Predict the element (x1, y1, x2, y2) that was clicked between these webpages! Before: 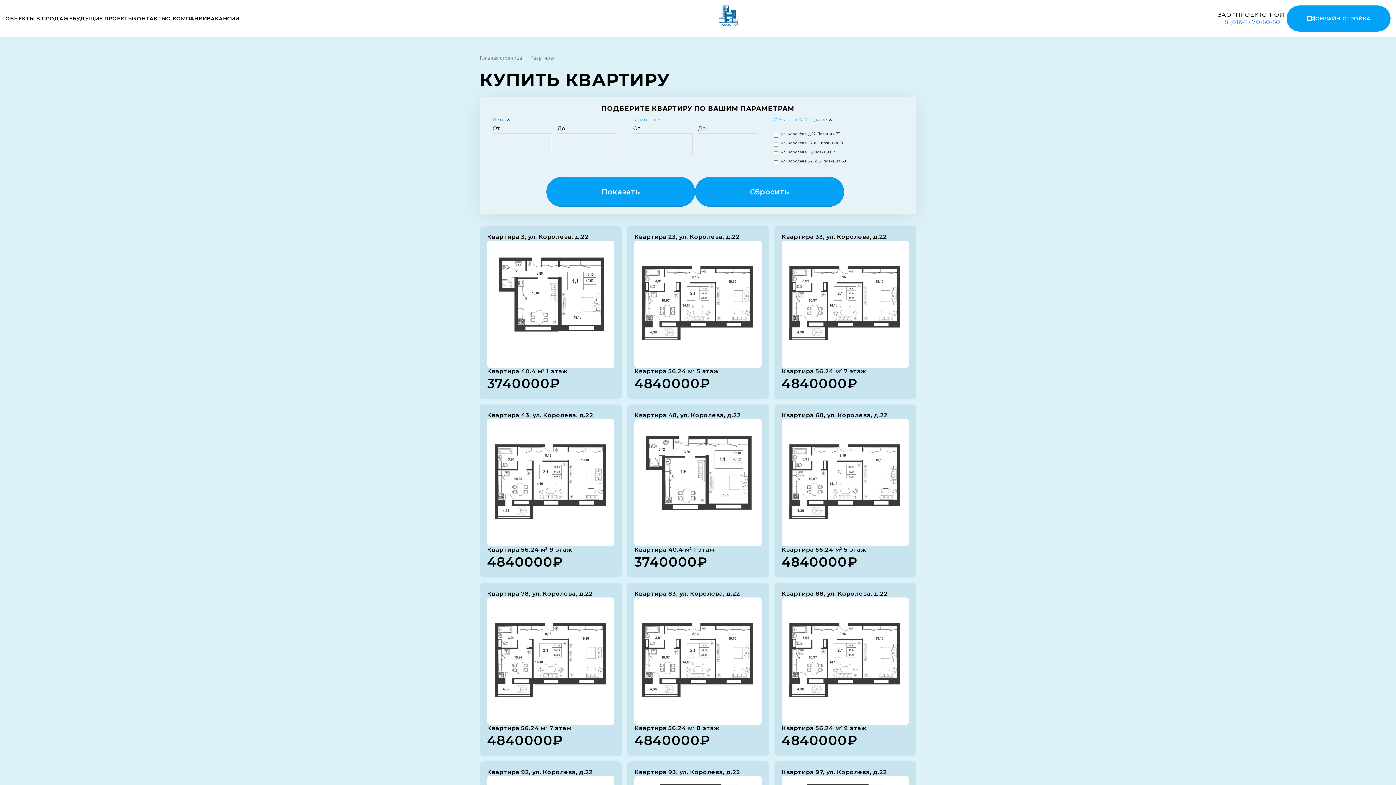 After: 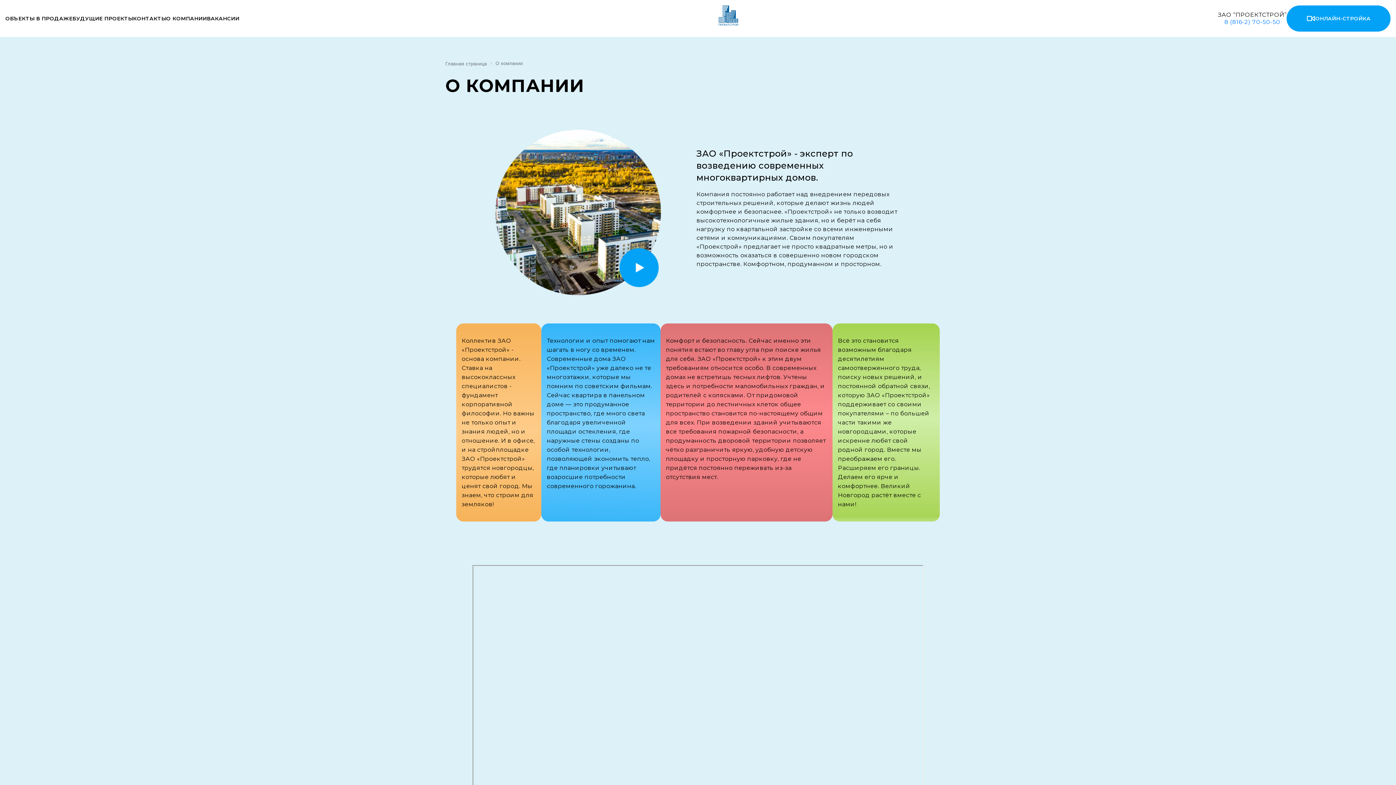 Action: bbox: (166, 15, 206, 21) label: O КОМПАНИИ